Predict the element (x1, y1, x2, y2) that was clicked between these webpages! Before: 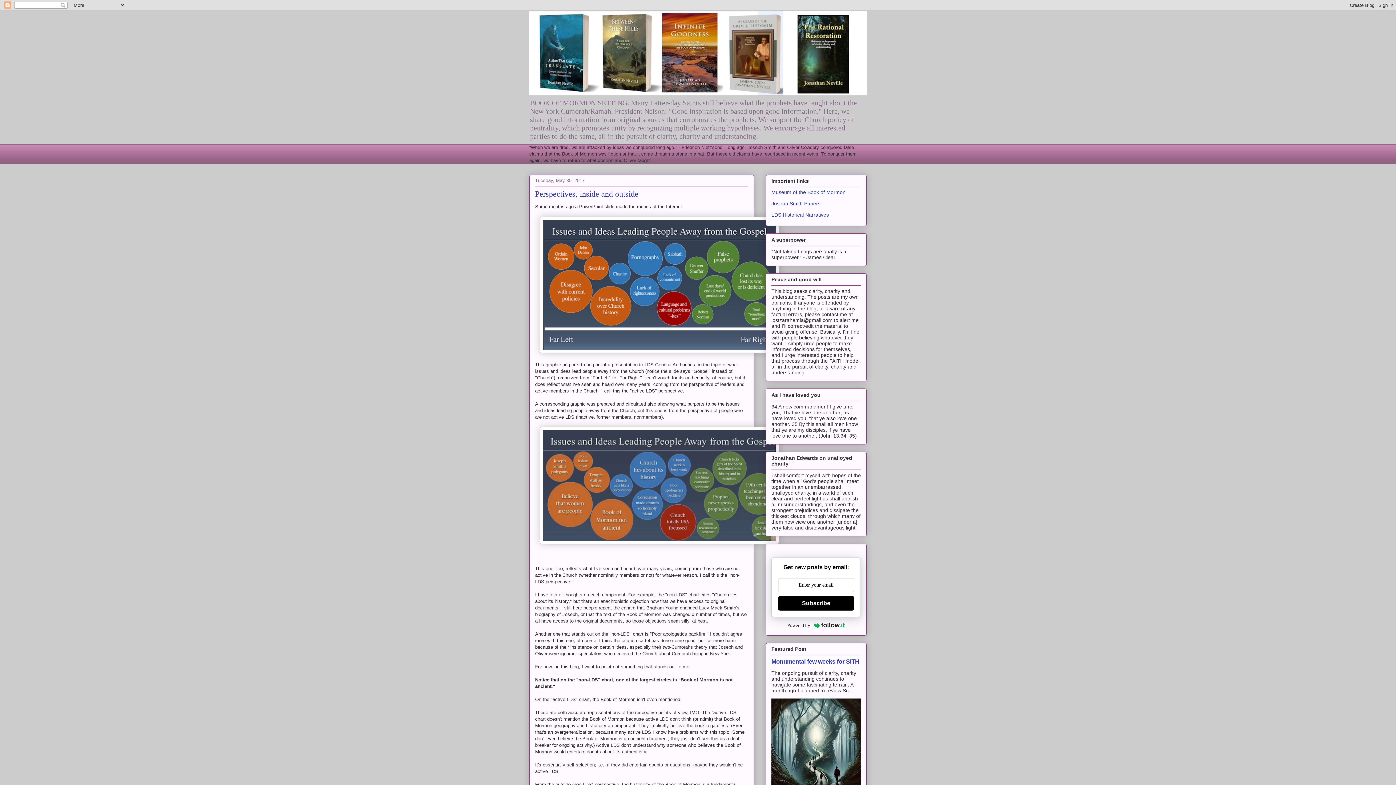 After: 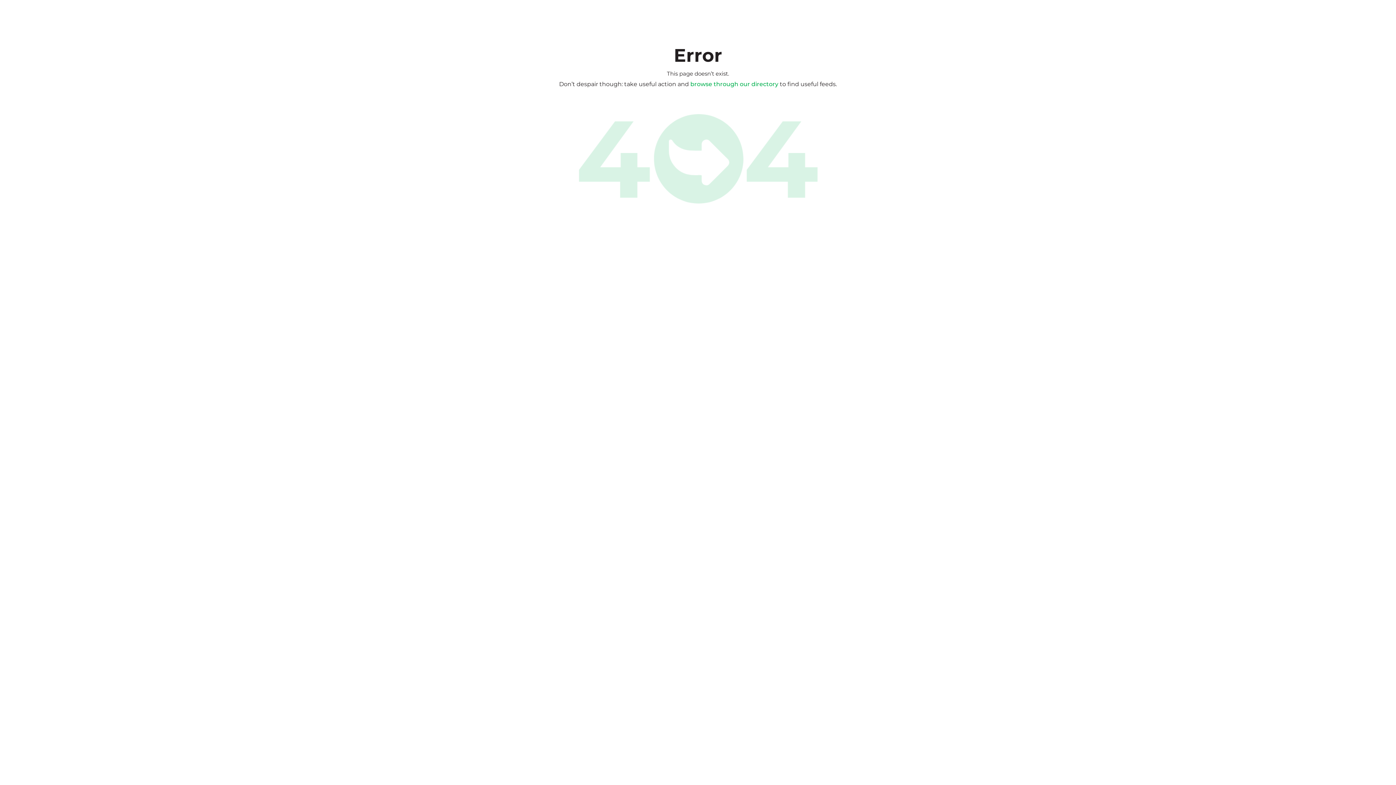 Action: label: Powered by bbox: (771, 621, 861, 630)